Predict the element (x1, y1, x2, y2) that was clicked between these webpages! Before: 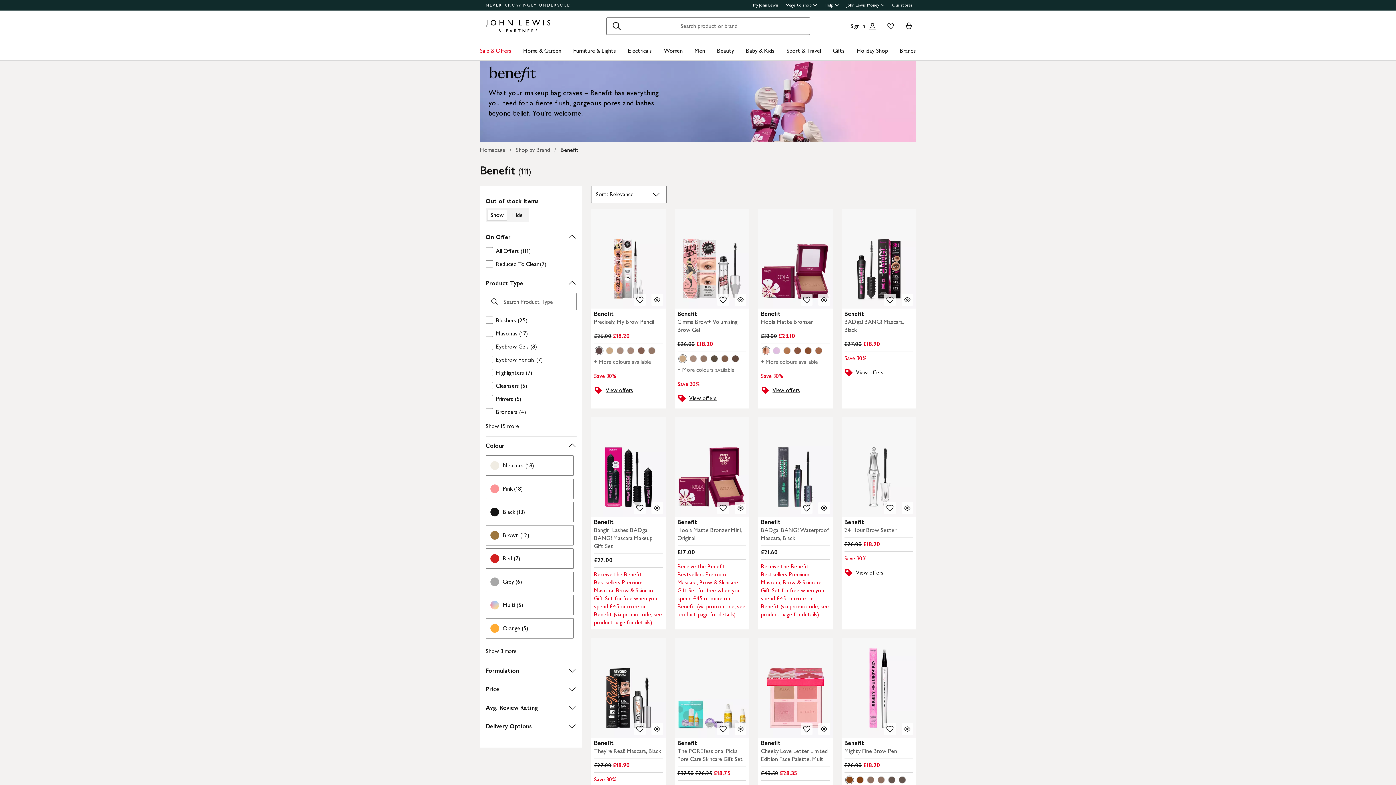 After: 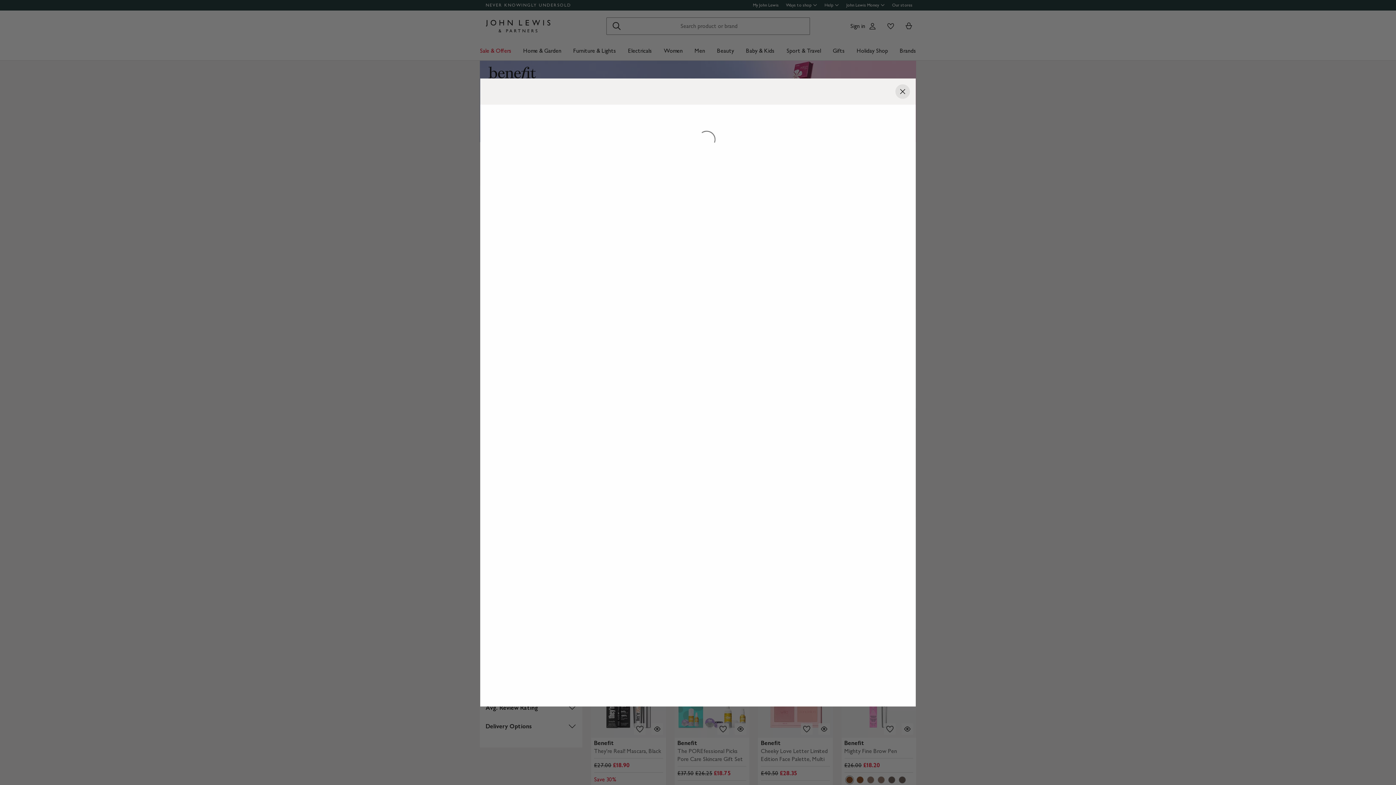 Action: bbox: (818, 294, 830, 305) label: Quick view for Benefit Hoola Matte Bronzer